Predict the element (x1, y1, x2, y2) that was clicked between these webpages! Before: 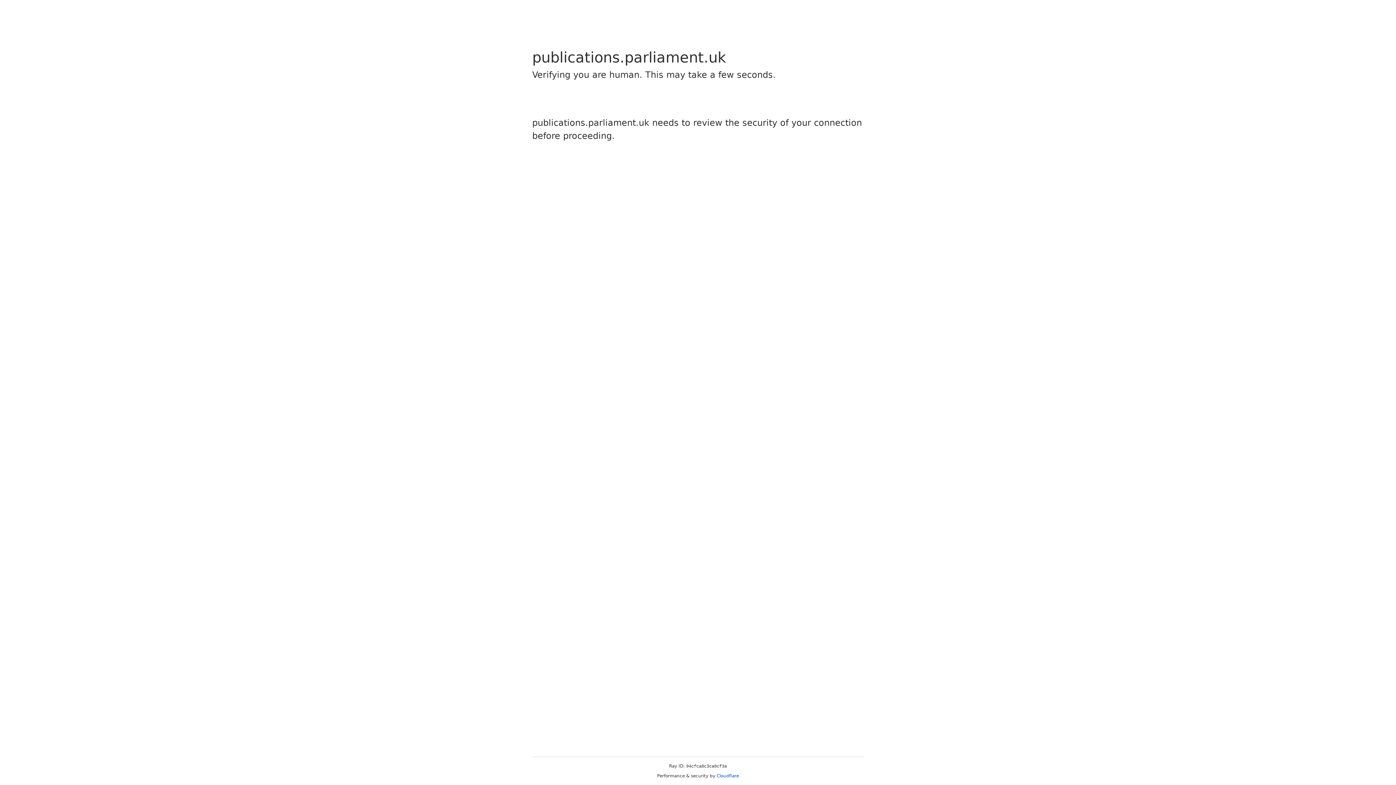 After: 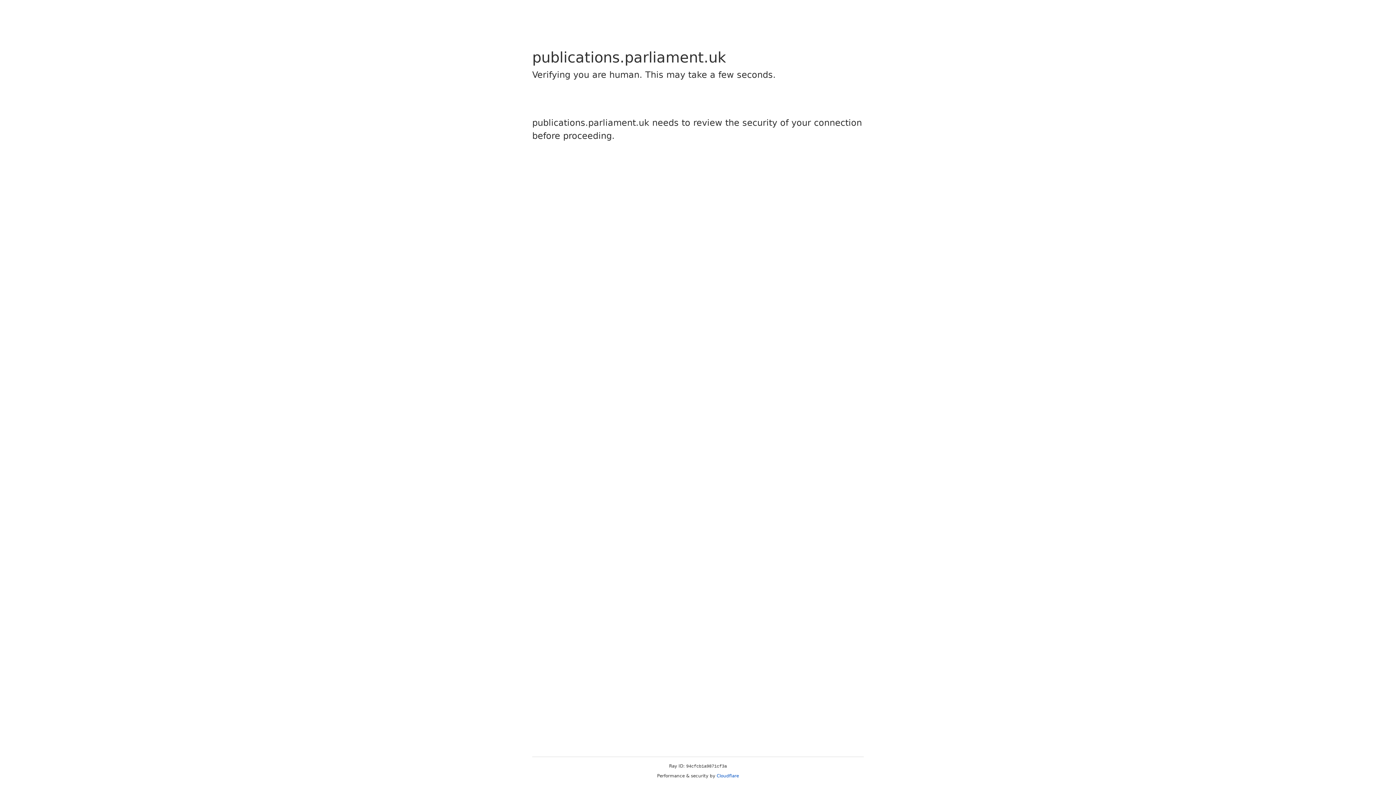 Action: bbox: (716, 773, 739, 778) label: Cloudflare